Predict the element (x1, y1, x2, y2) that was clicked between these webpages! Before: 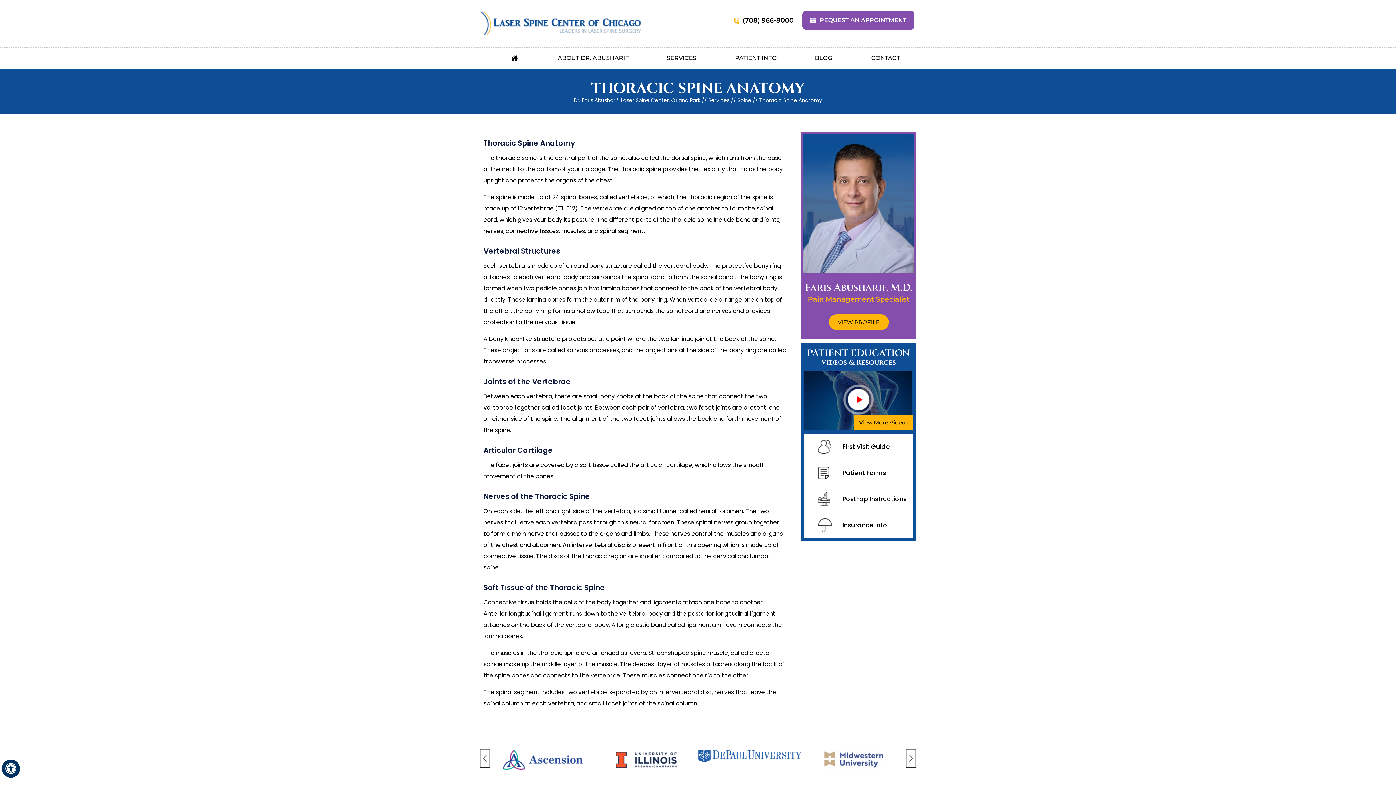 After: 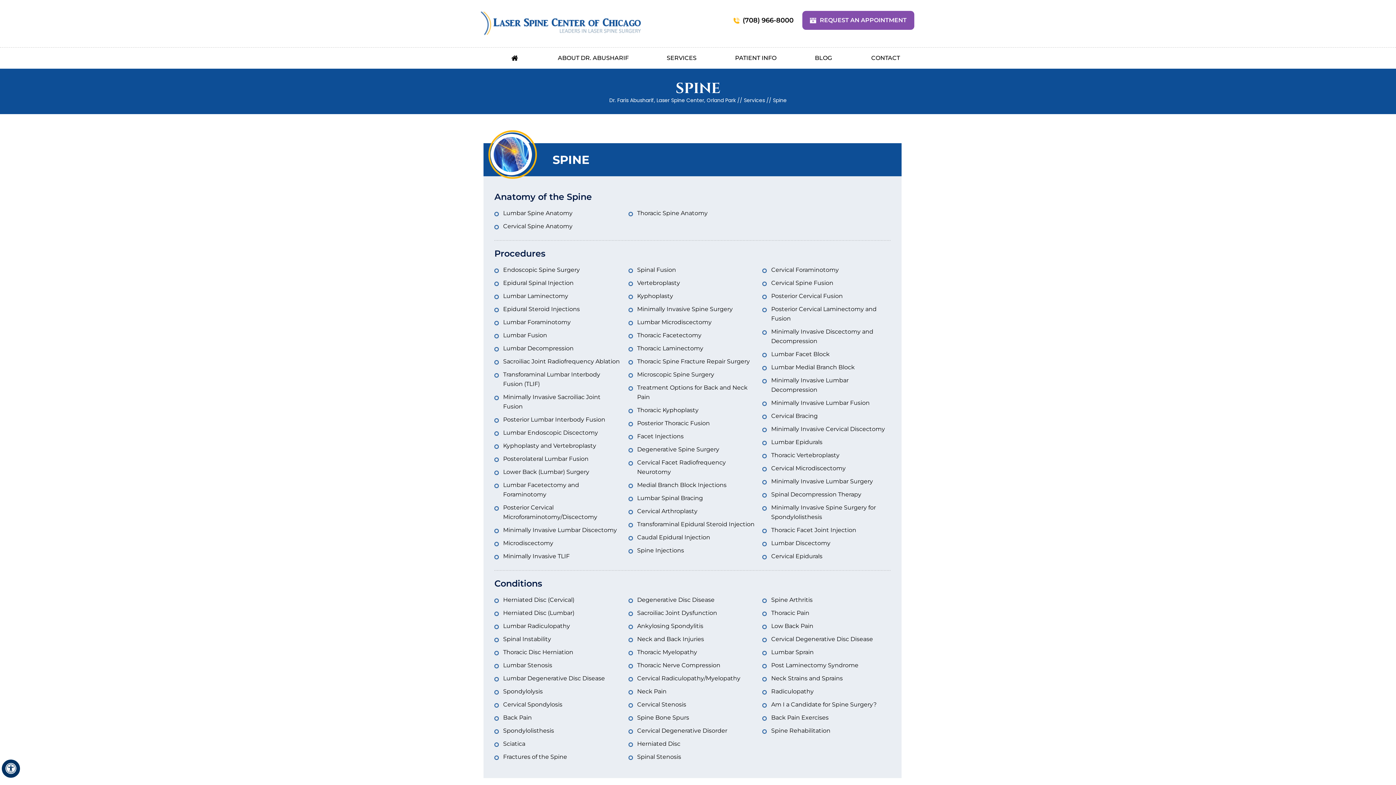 Action: label: Spine bbox: (737, 96, 751, 104)